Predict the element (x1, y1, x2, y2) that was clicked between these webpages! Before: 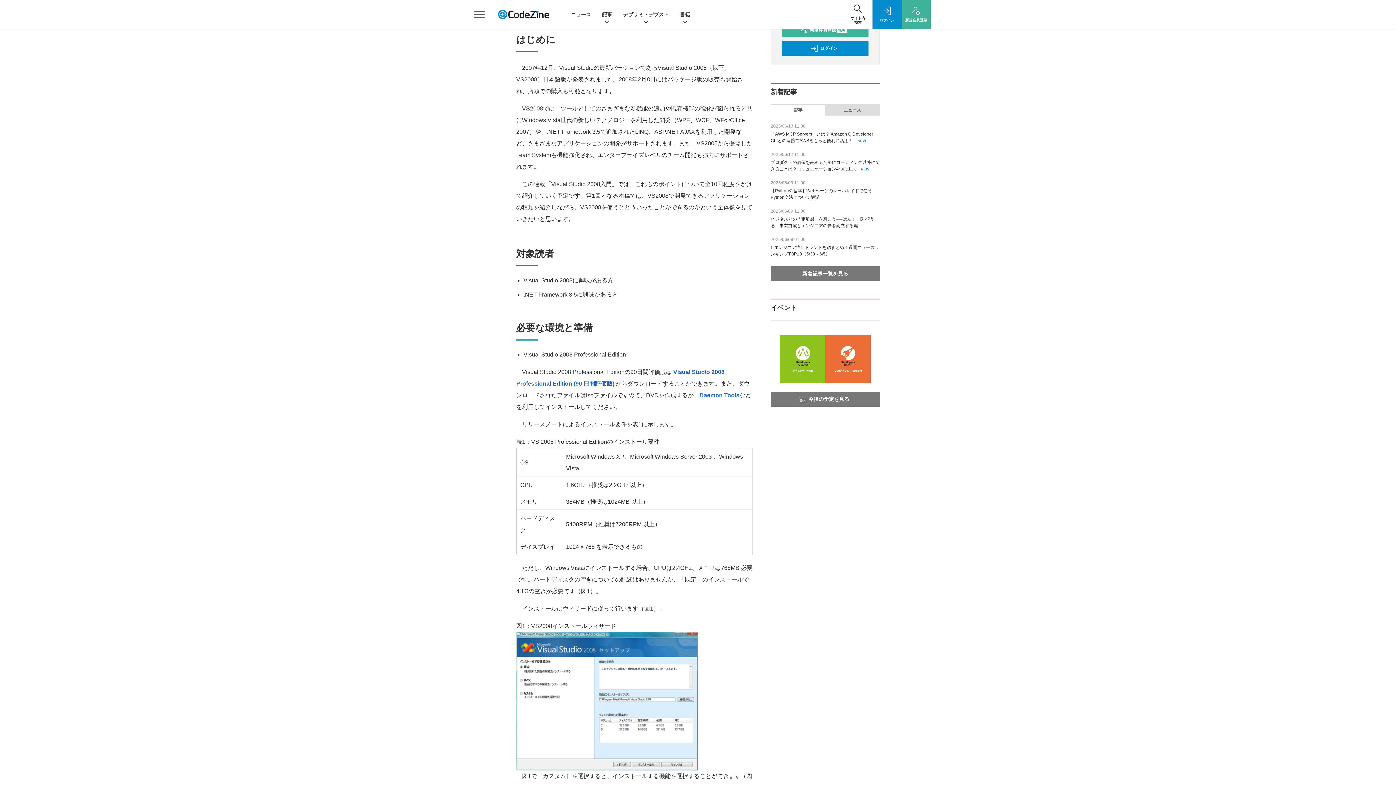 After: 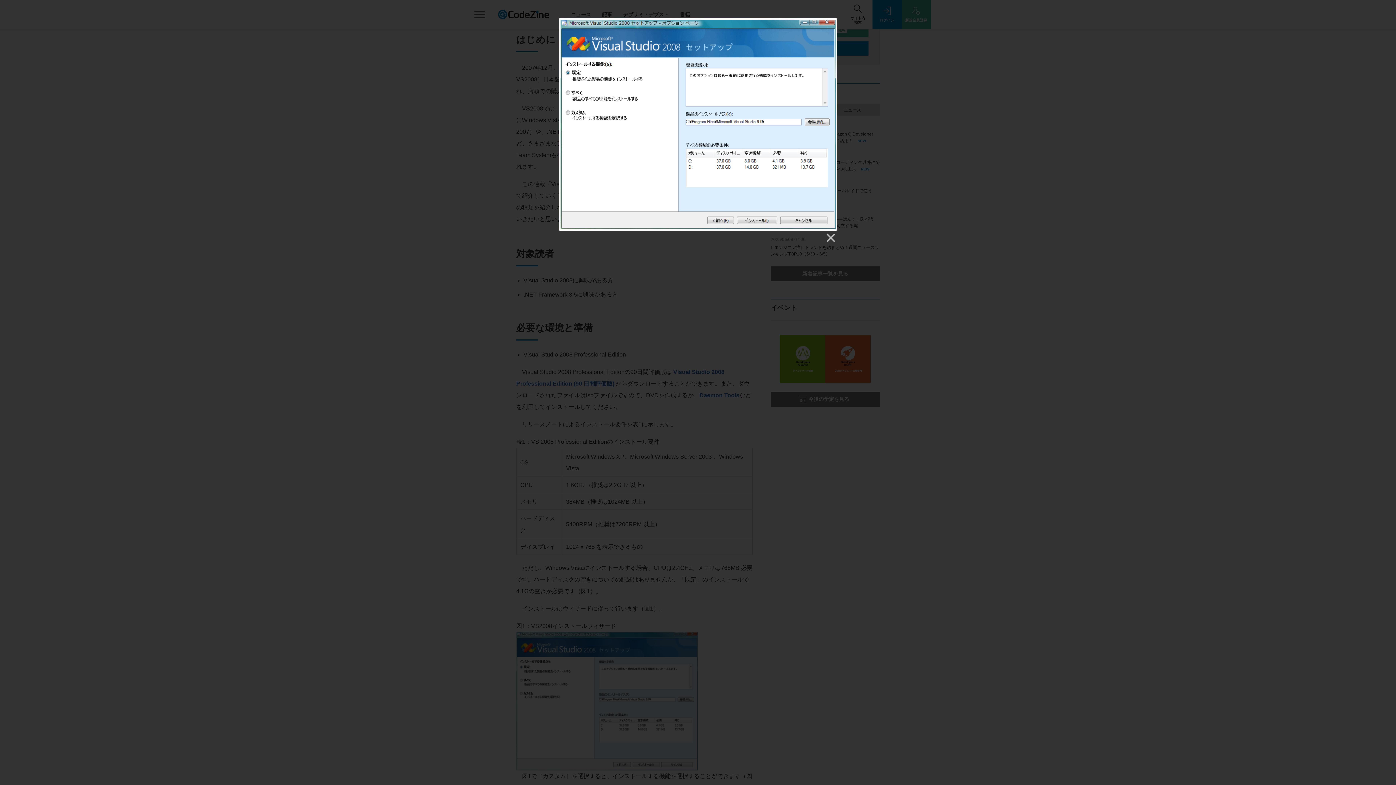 Action: bbox: (516, 698, 698, 704)